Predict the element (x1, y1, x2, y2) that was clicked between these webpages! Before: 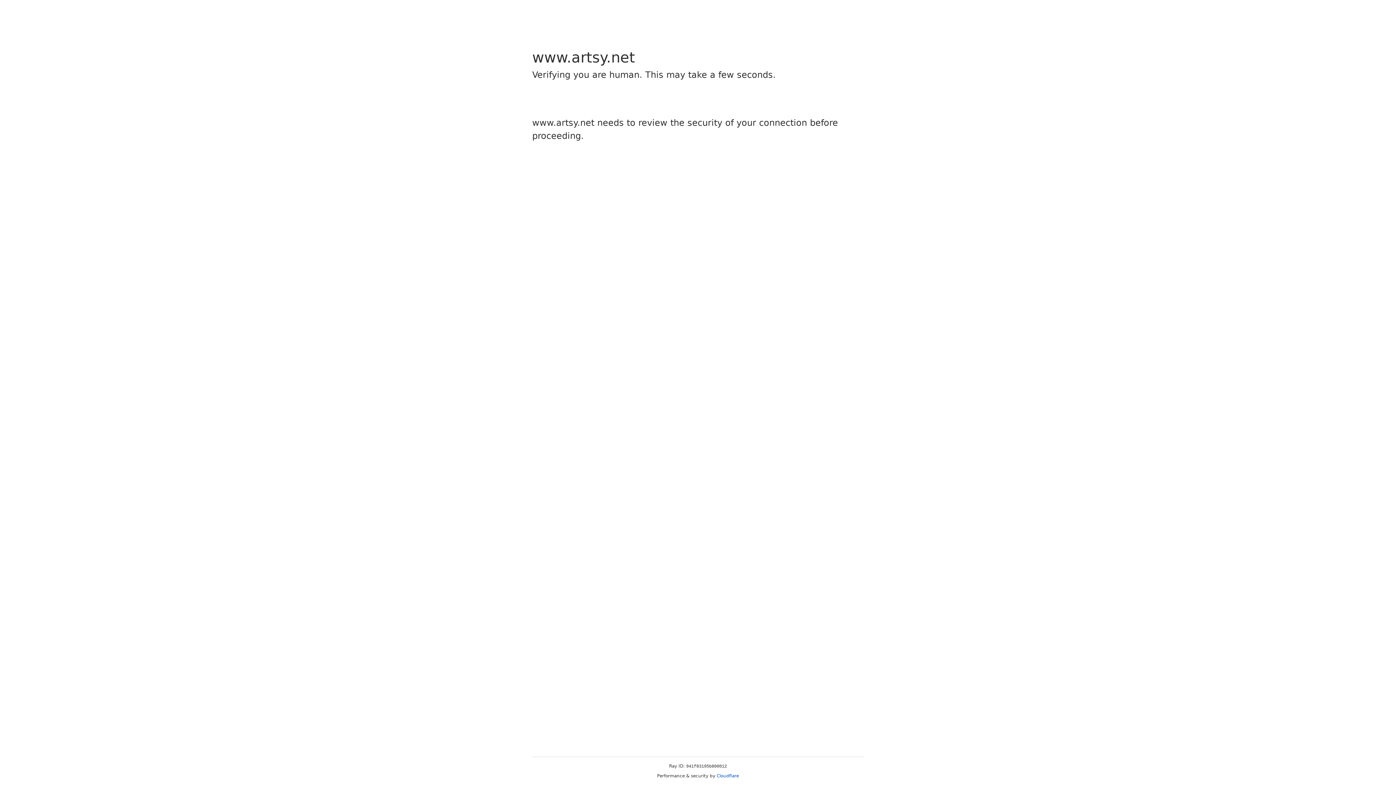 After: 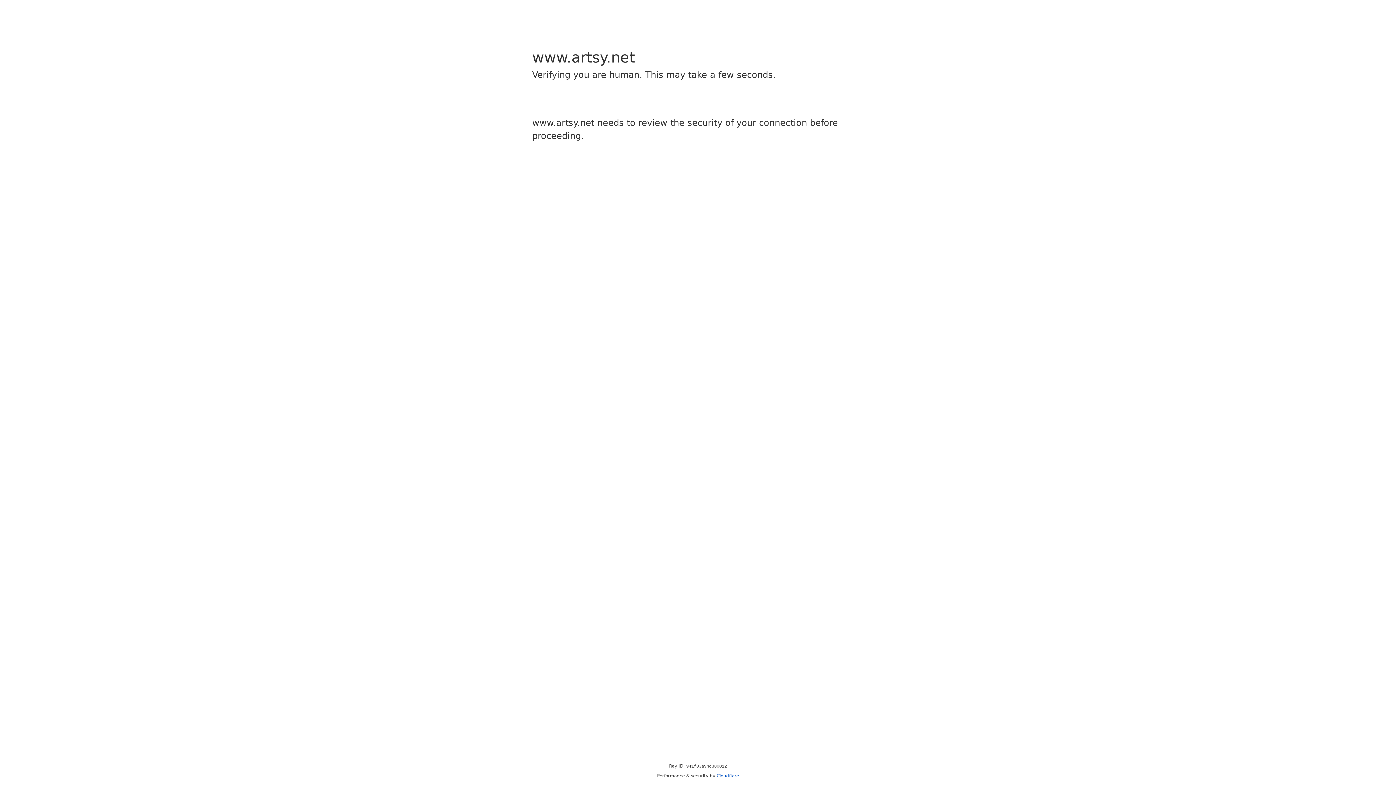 Action: bbox: (716, 773, 739, 778) label: Cloudflare